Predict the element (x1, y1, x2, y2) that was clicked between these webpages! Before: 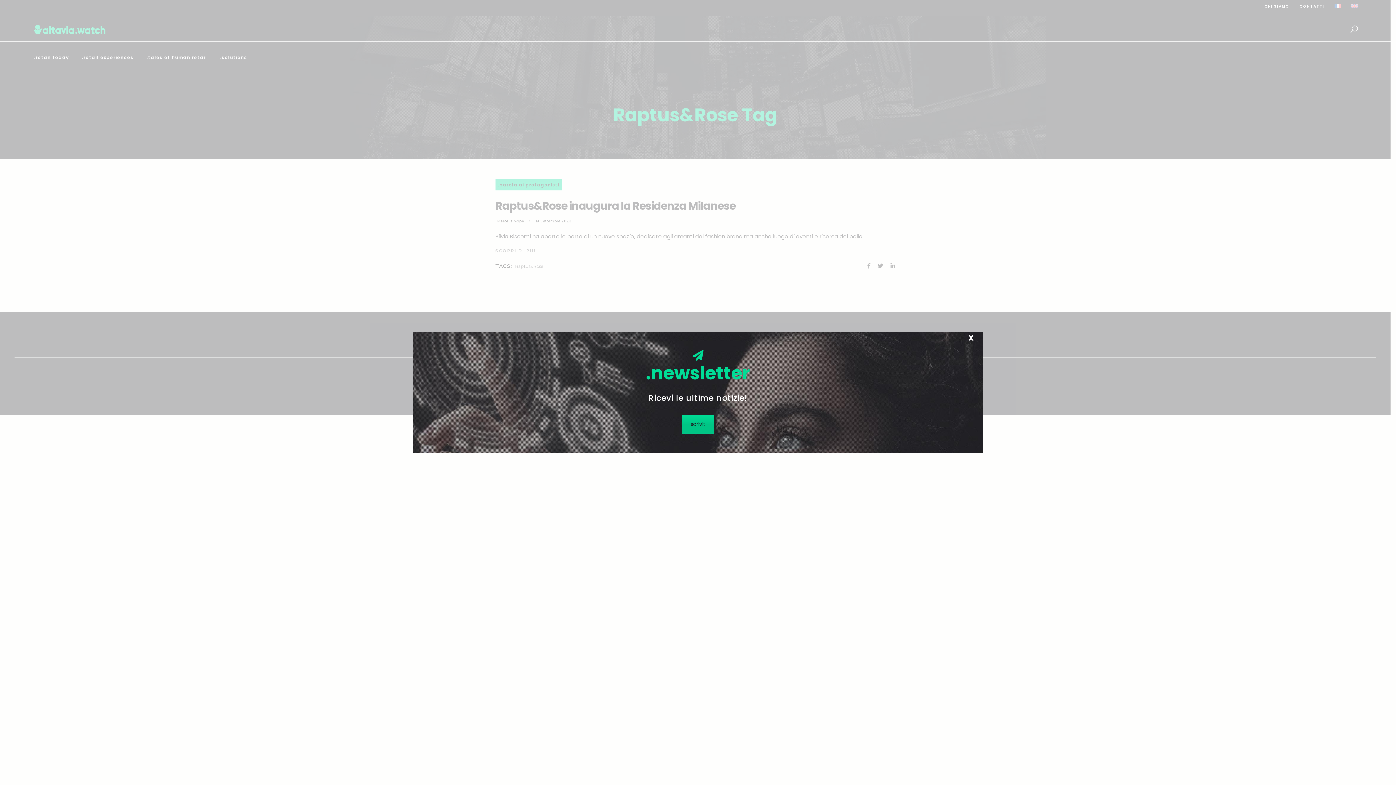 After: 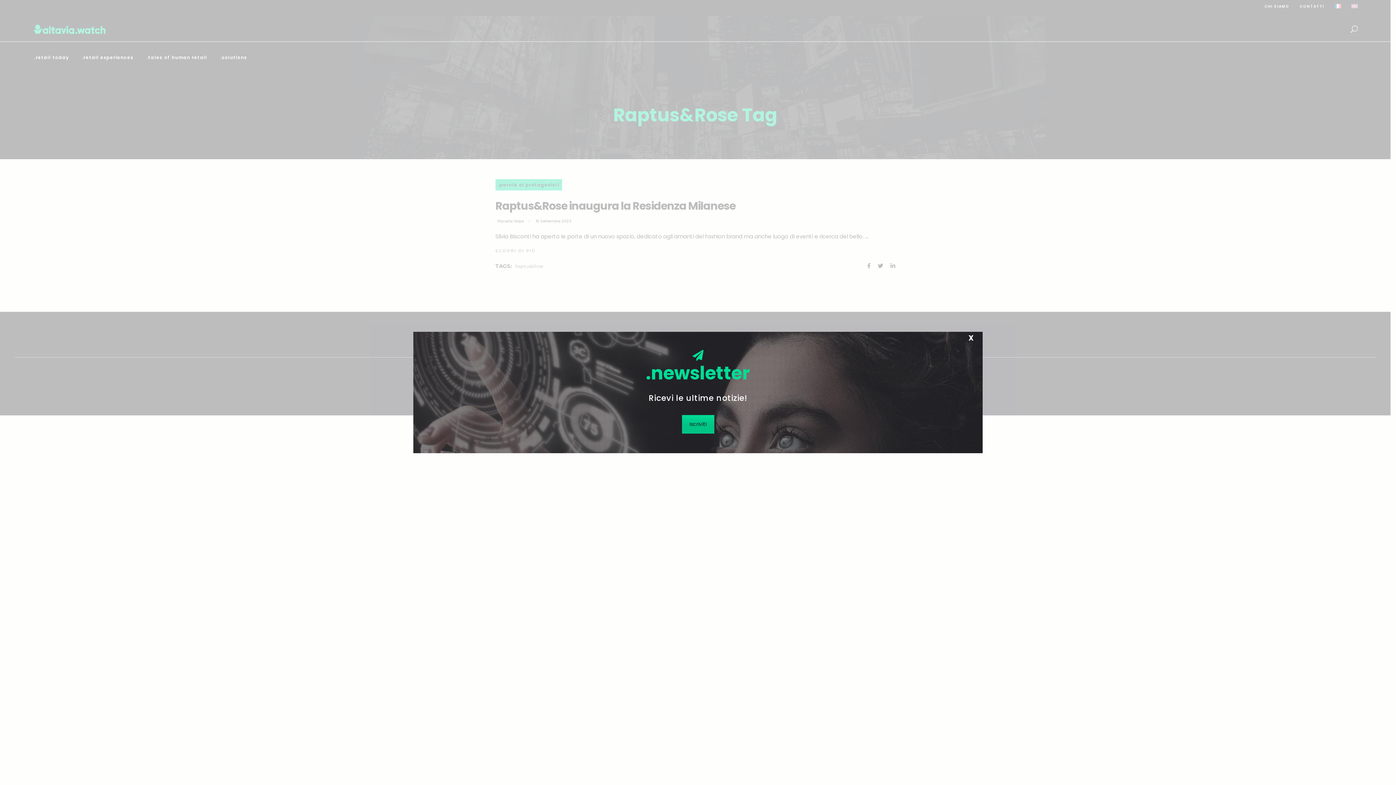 Action: bbox: (682, 415, 714, 433) label: Iscriviti